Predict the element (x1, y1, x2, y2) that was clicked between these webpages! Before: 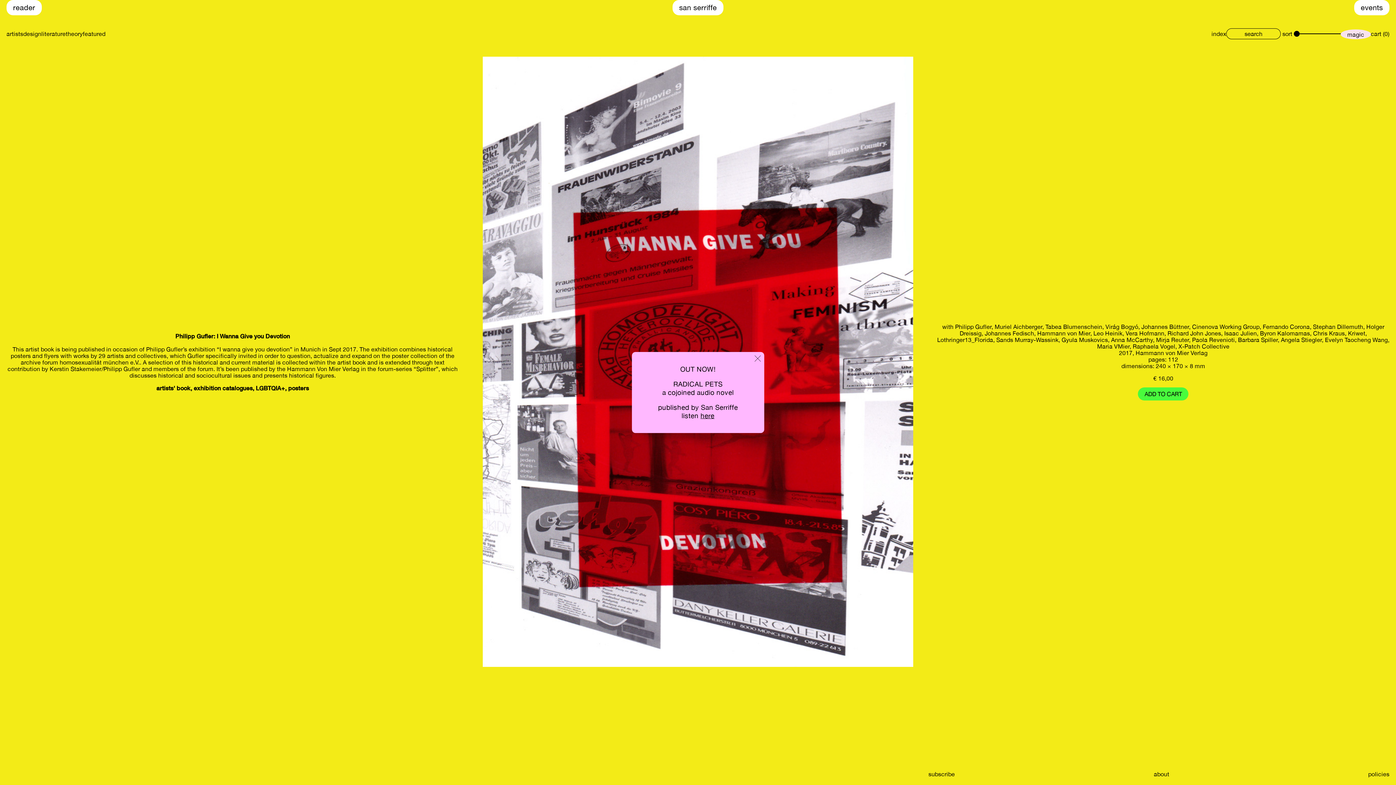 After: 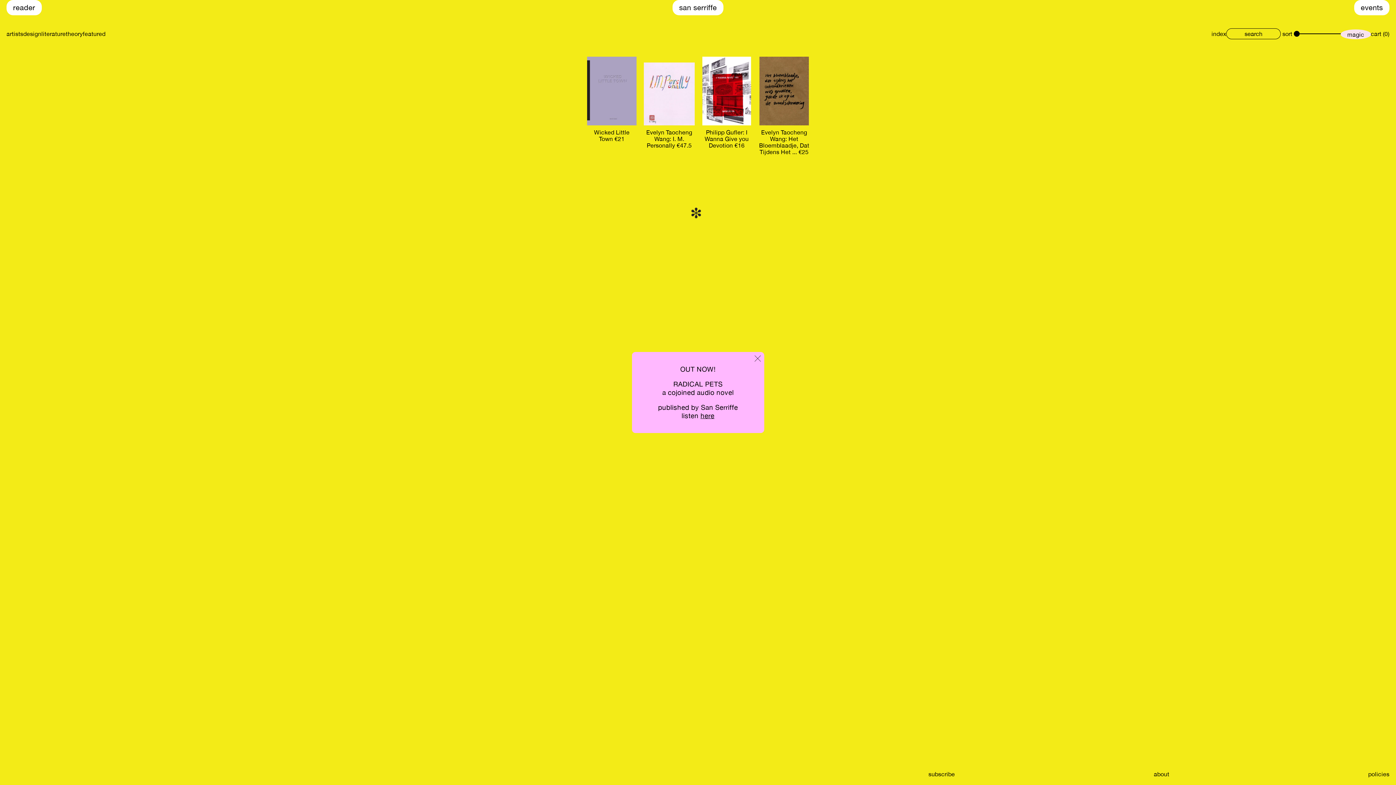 Action: label: Evelyn Taocheng Wang bbox: (1325, 336, 1389, 343)